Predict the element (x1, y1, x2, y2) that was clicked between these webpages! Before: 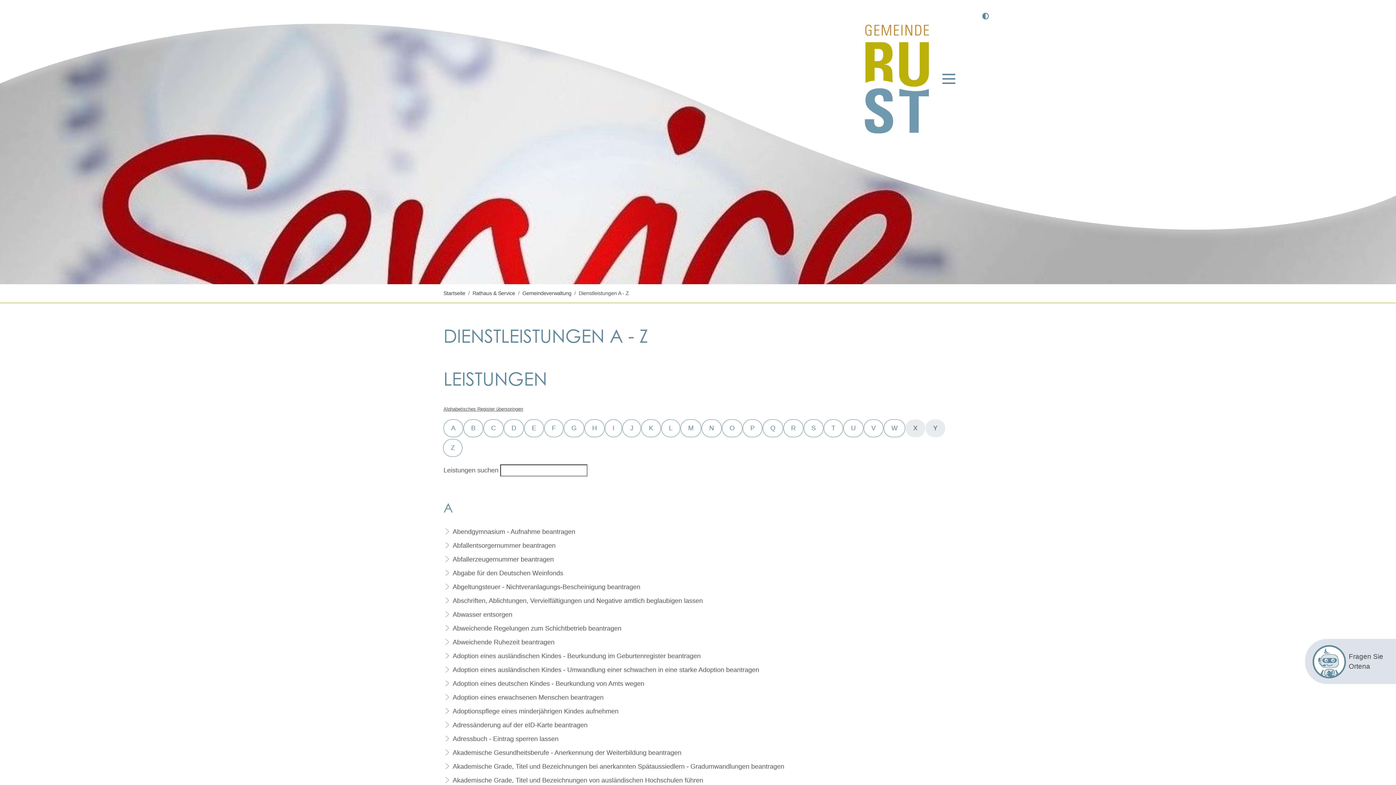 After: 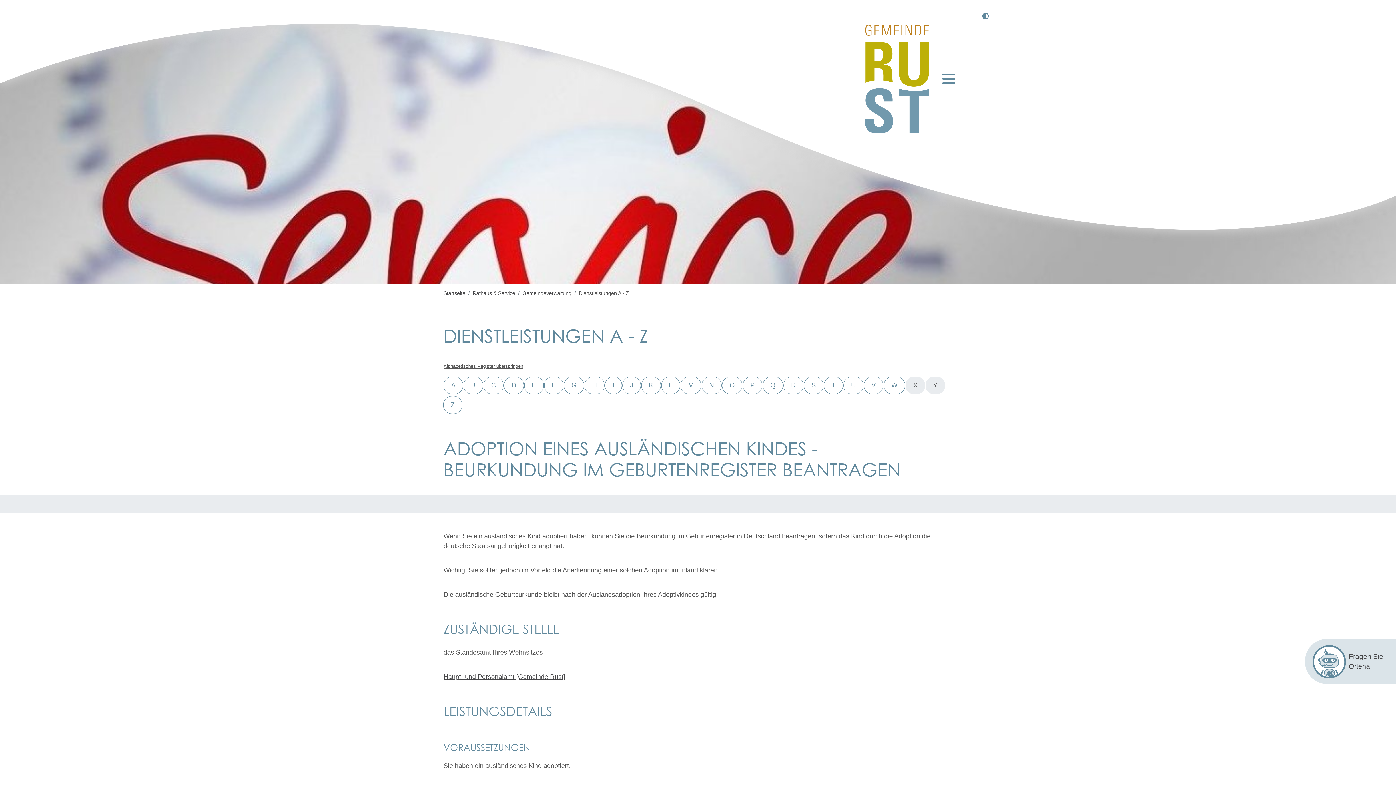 Action: label: Adoption eines ausländischen Kindes - Beurkundung im Geburtenregister beantragen bbox: (443, 650, 700, 661)